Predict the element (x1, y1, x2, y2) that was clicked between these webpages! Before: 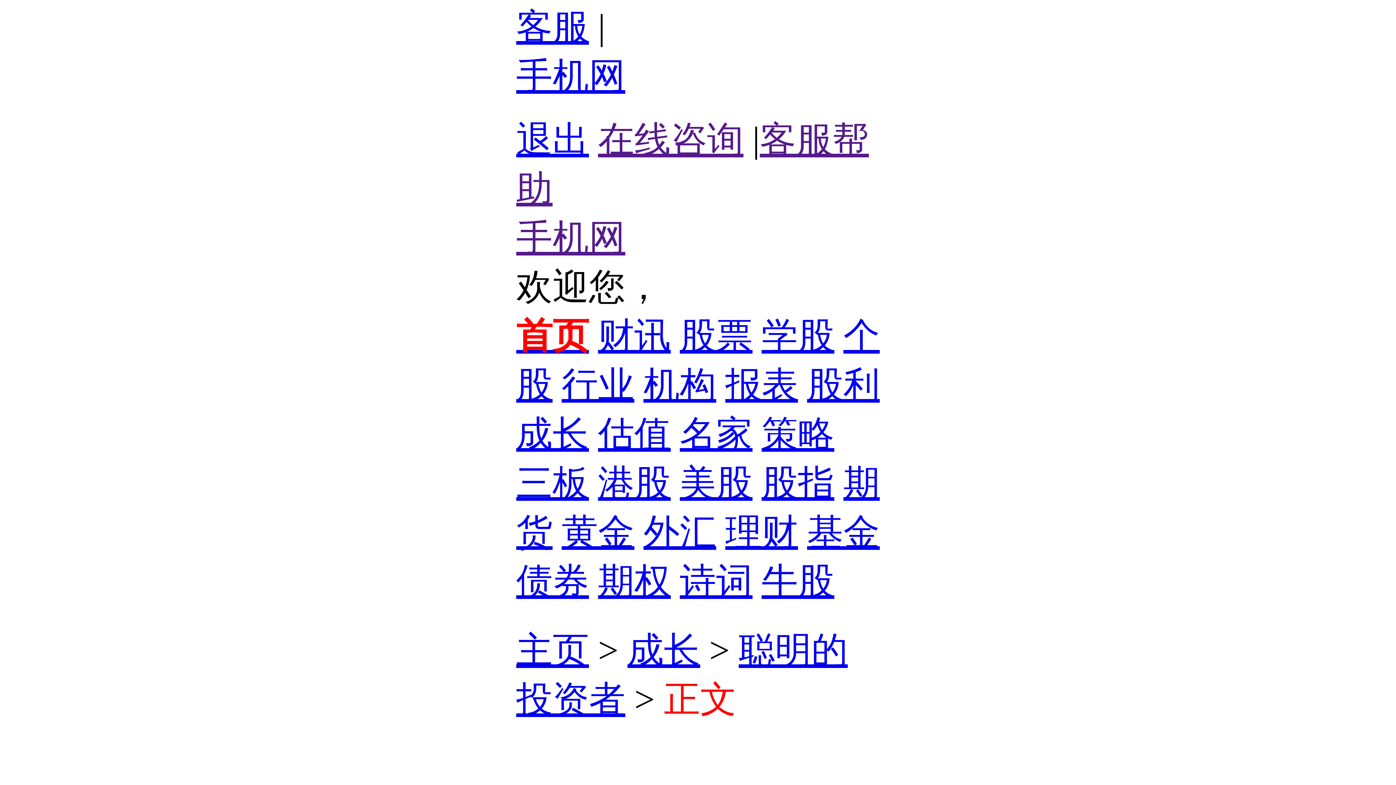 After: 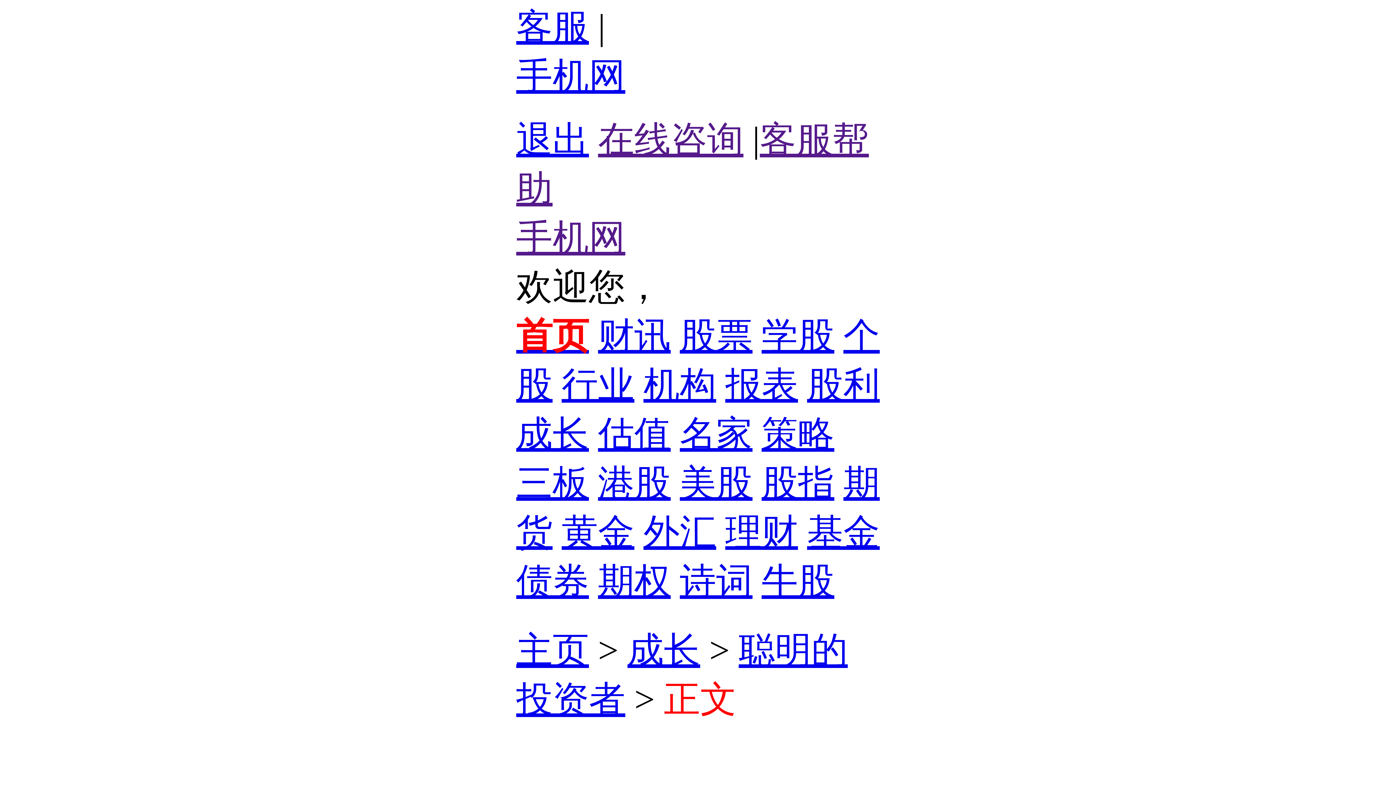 Action: bbox: (598, 414, 670, 454) label: 估值